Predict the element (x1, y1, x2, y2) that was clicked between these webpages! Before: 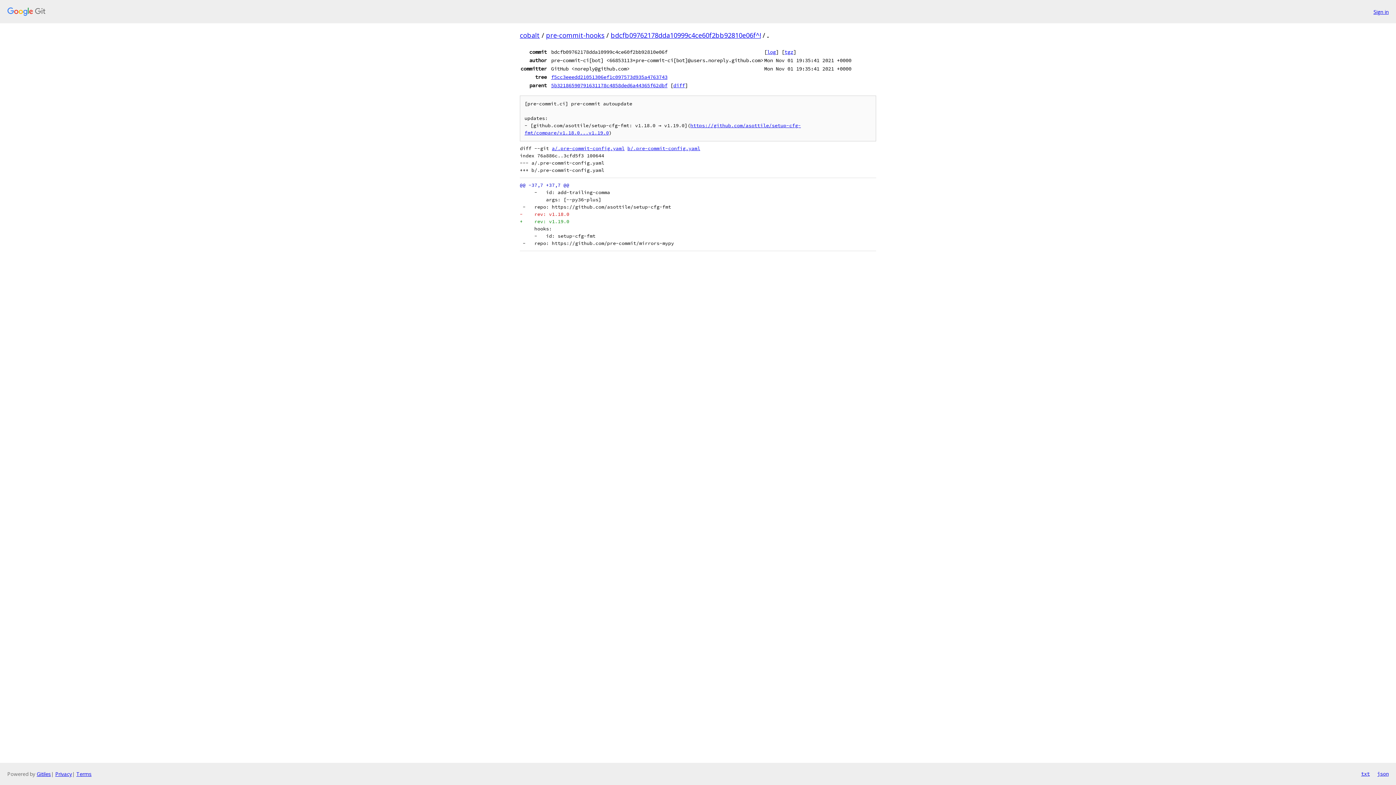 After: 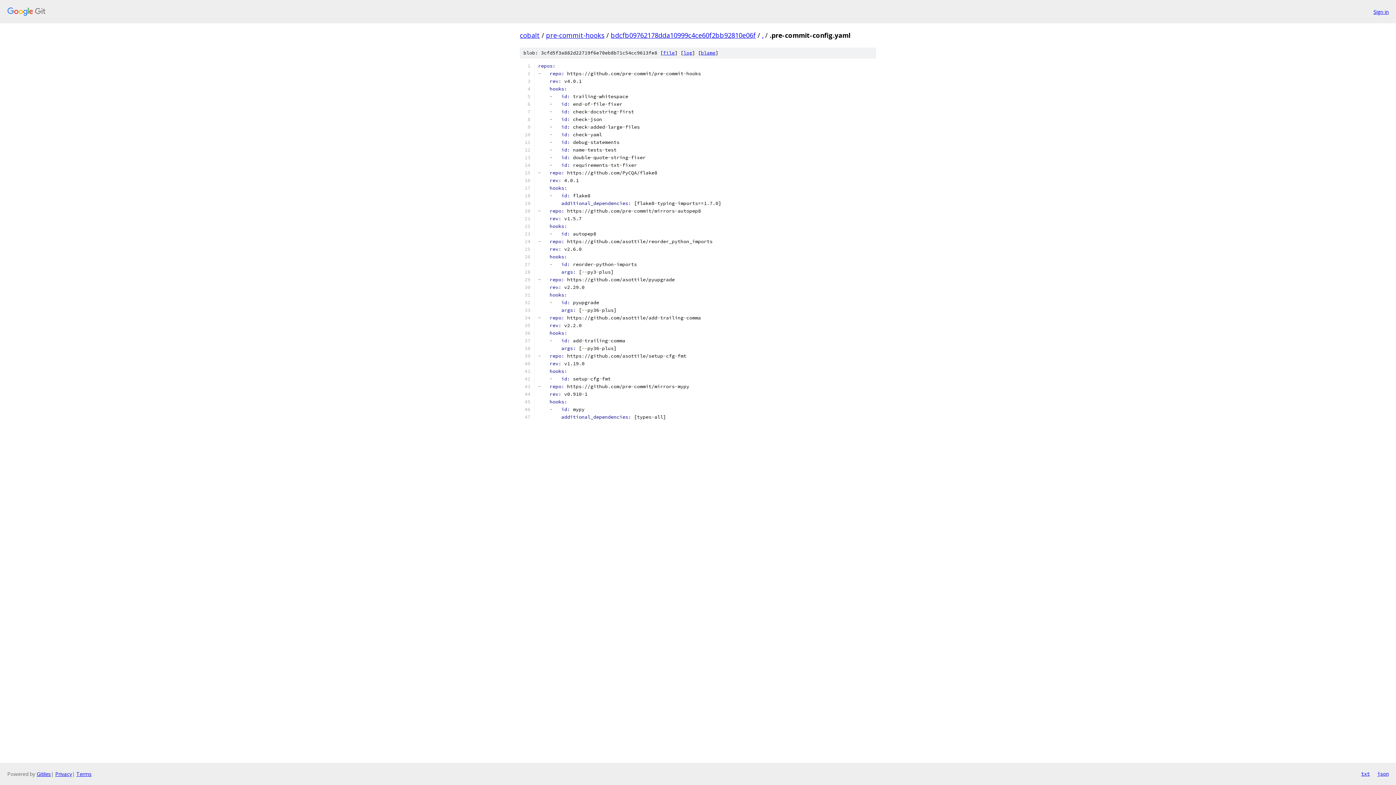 Action: label: b/.pre-commit-config.yaml bbox: (627, 145, 700, 151)